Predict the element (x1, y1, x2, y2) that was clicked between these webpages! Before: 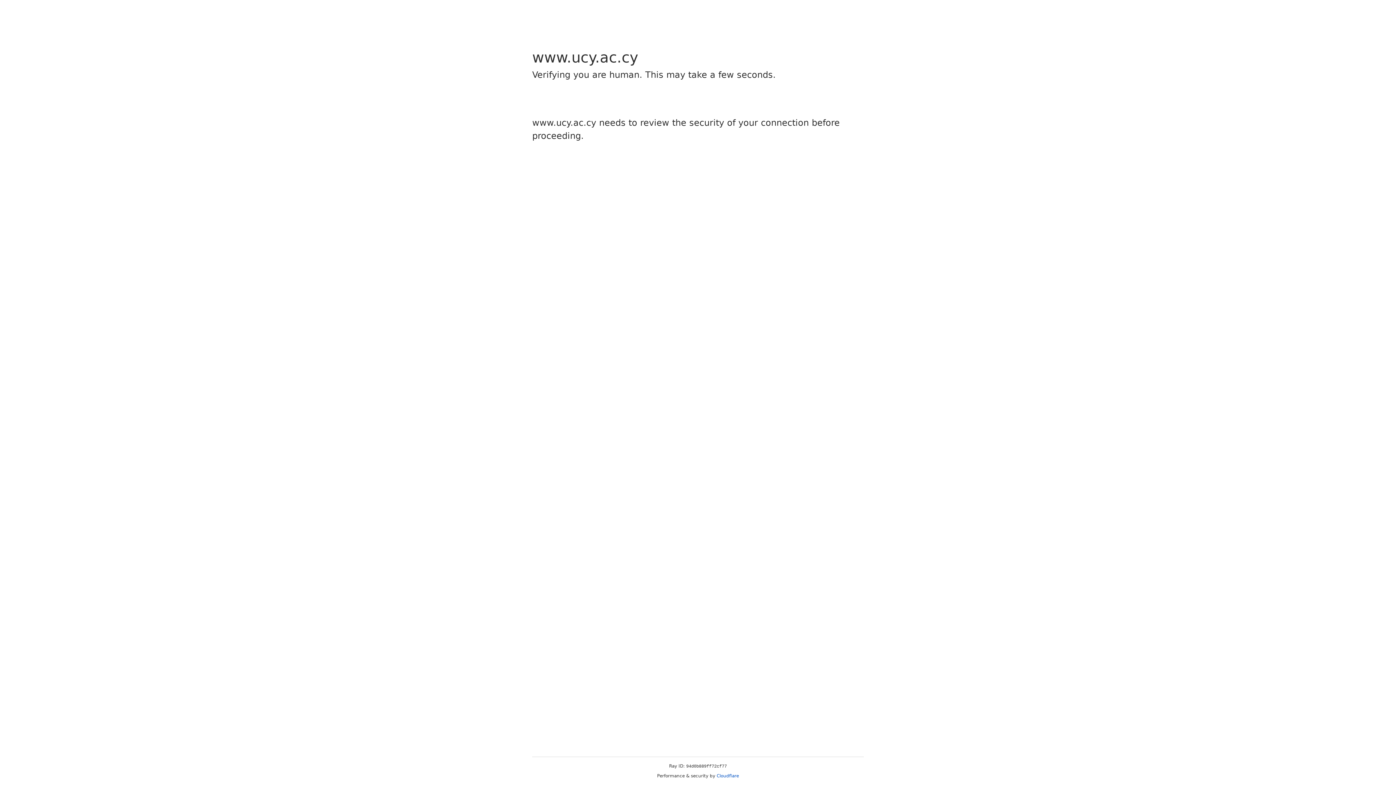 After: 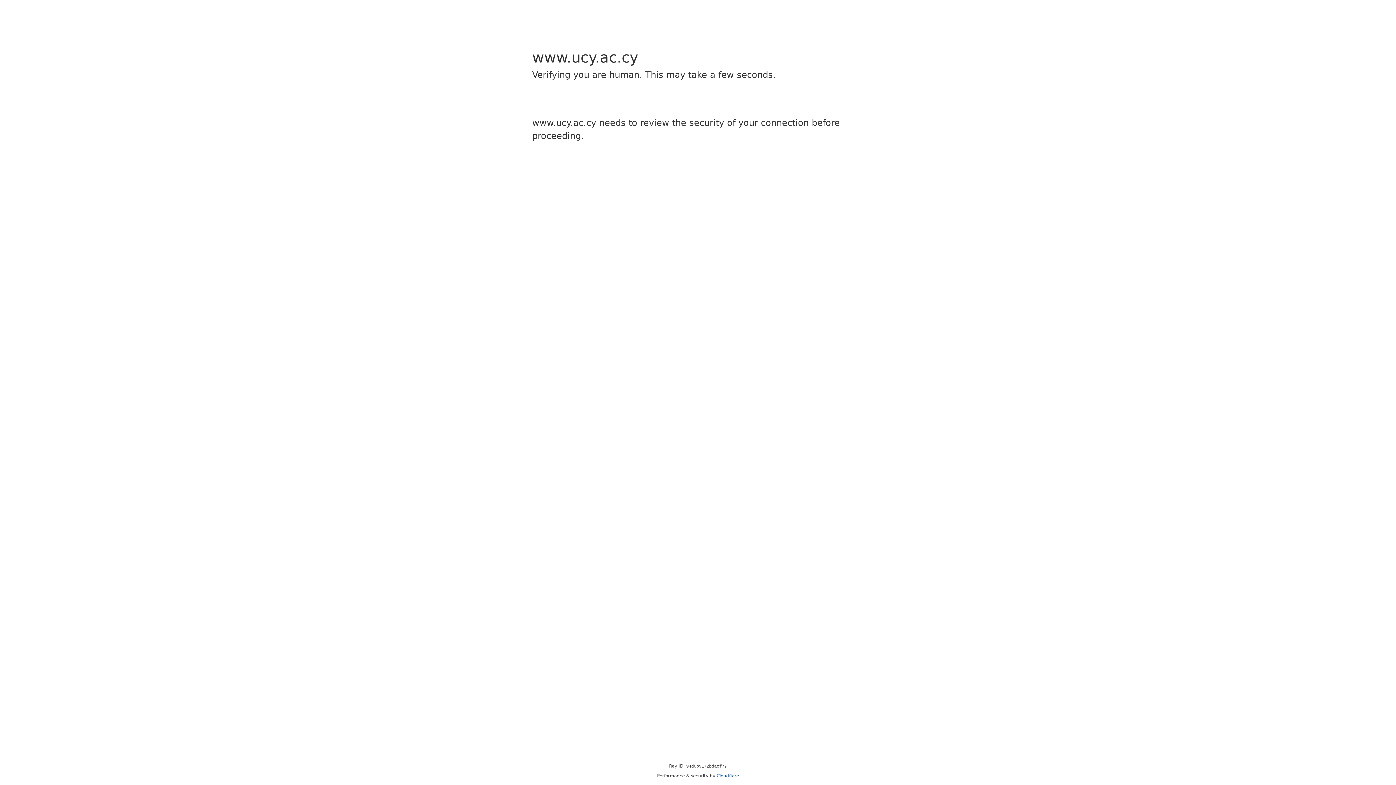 Action: label: Cloudflare bbox: (716, 773, 739, 778)